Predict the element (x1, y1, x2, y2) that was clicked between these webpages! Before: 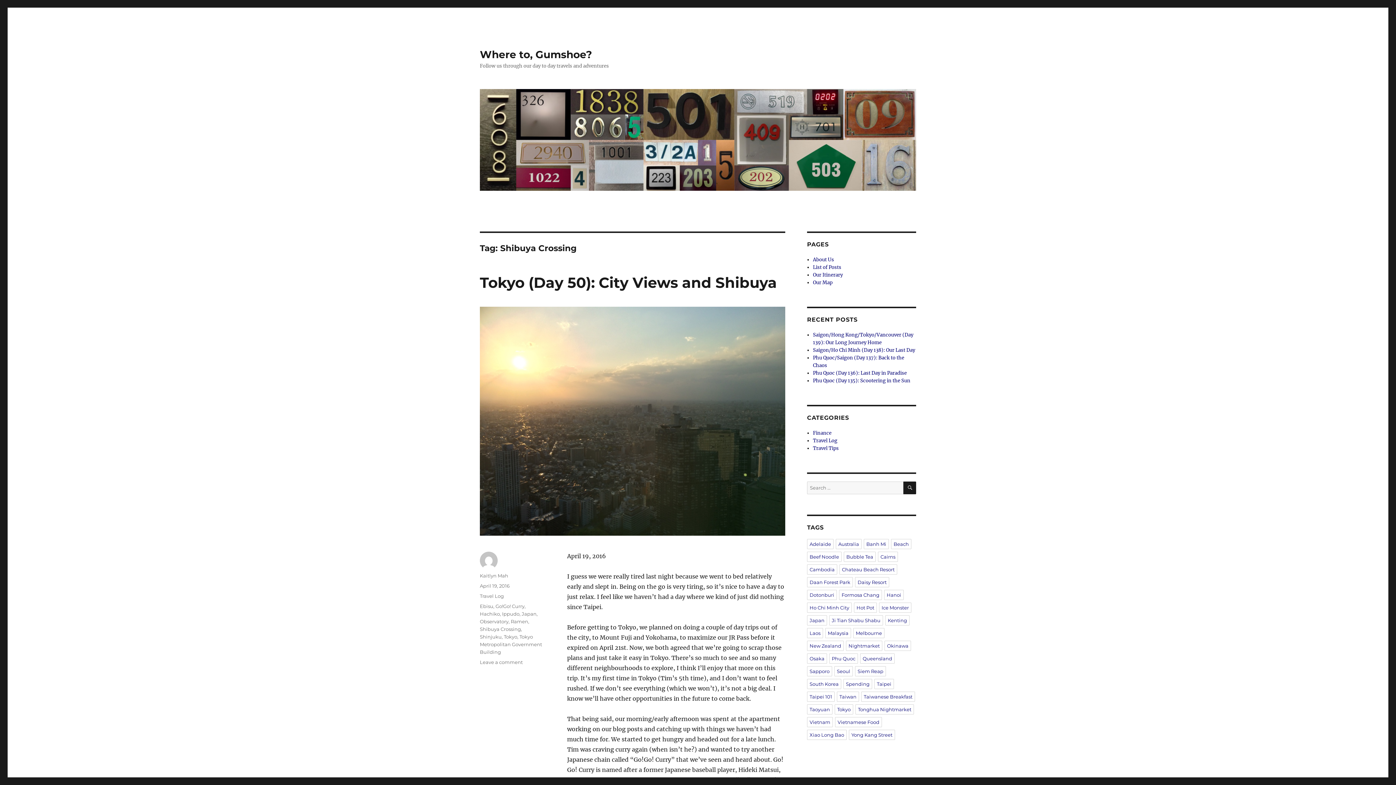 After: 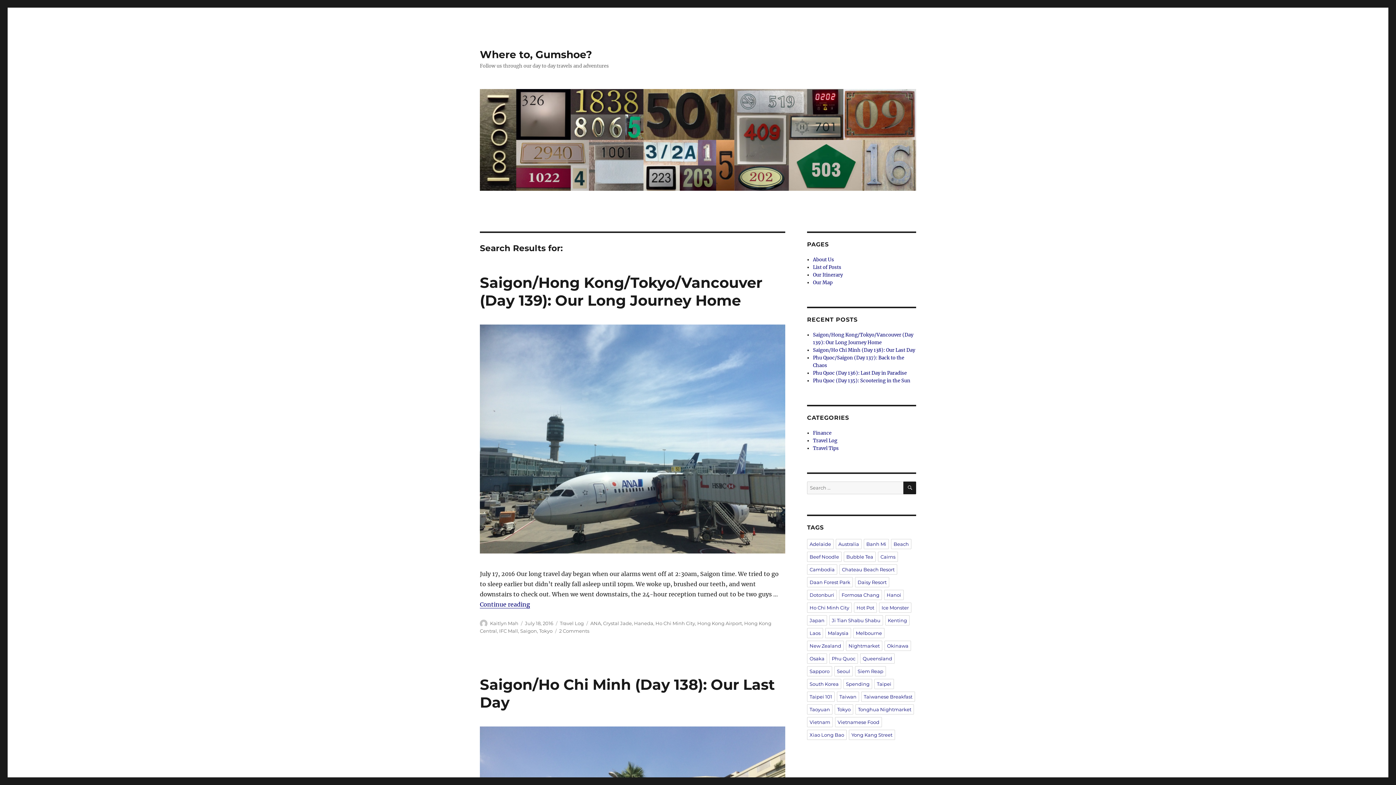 Action: bbox: (903, 481, 916, 494) label: SEARCH